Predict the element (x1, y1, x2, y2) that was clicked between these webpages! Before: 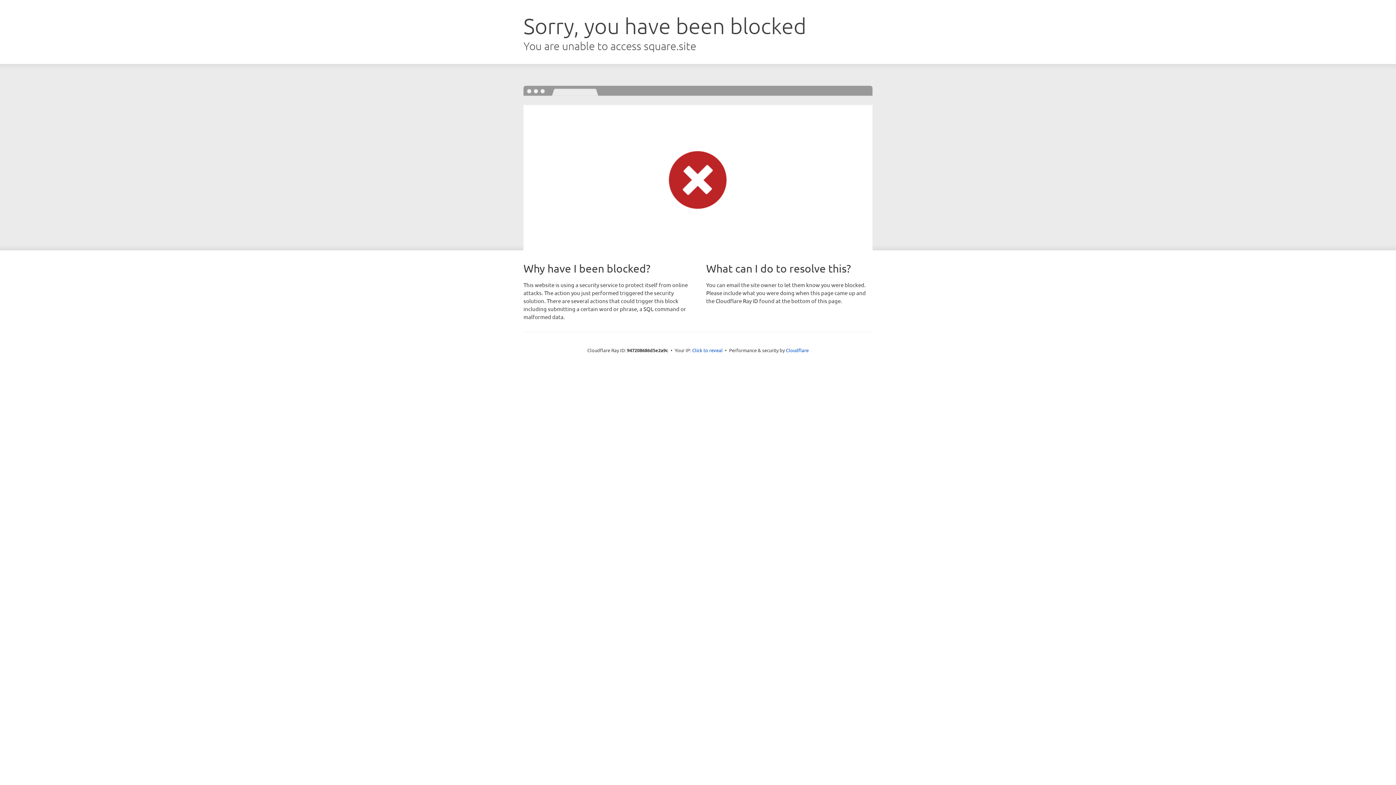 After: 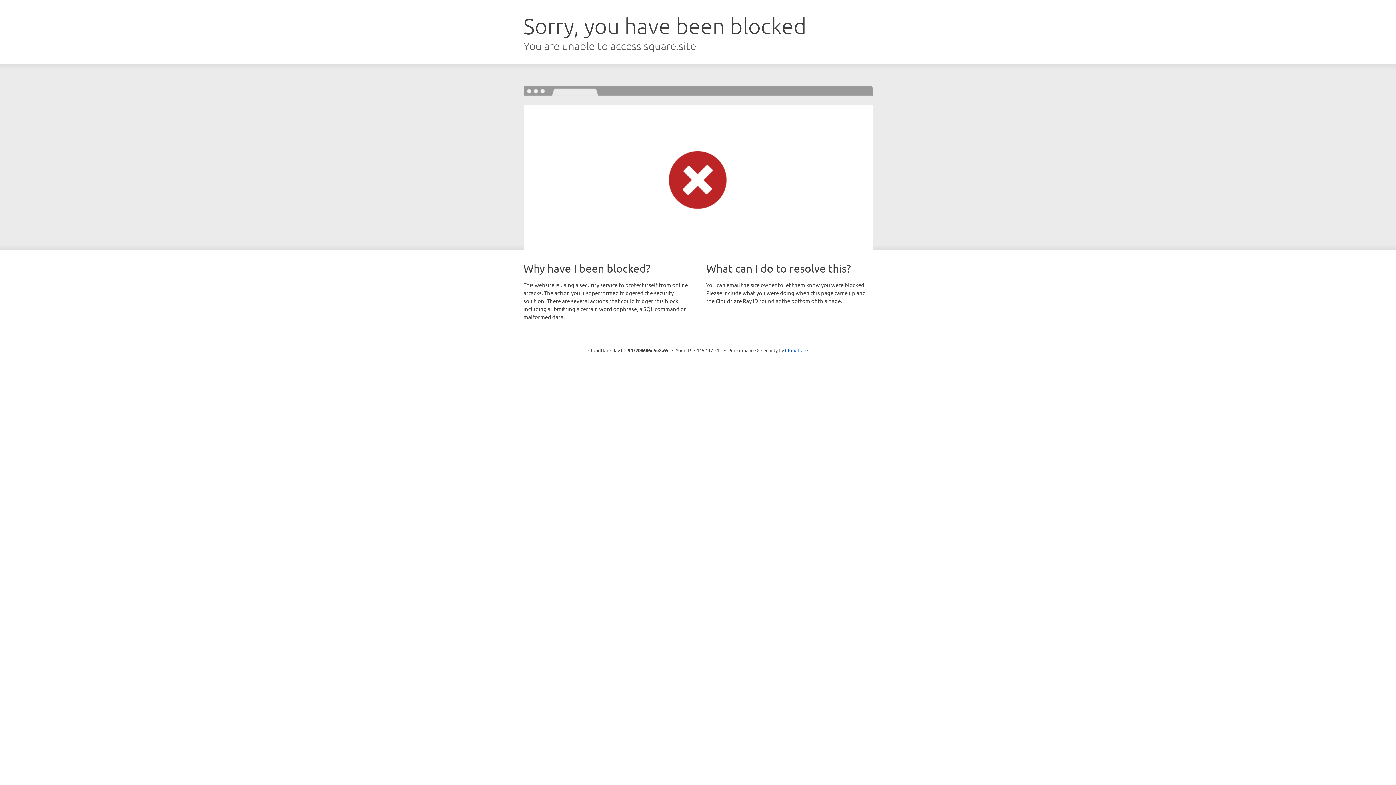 Action: label: Click to reveal bbox: (692, 346, 722, 353)